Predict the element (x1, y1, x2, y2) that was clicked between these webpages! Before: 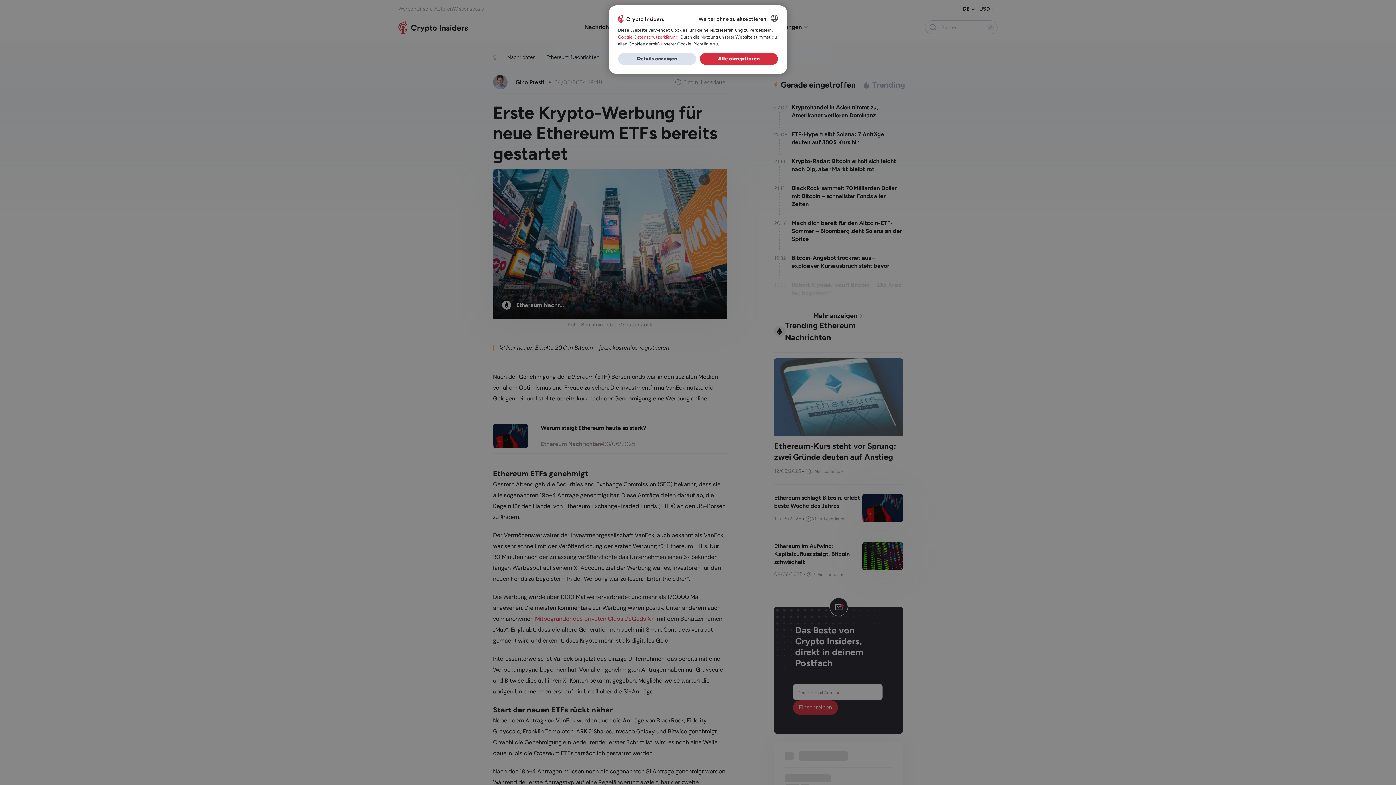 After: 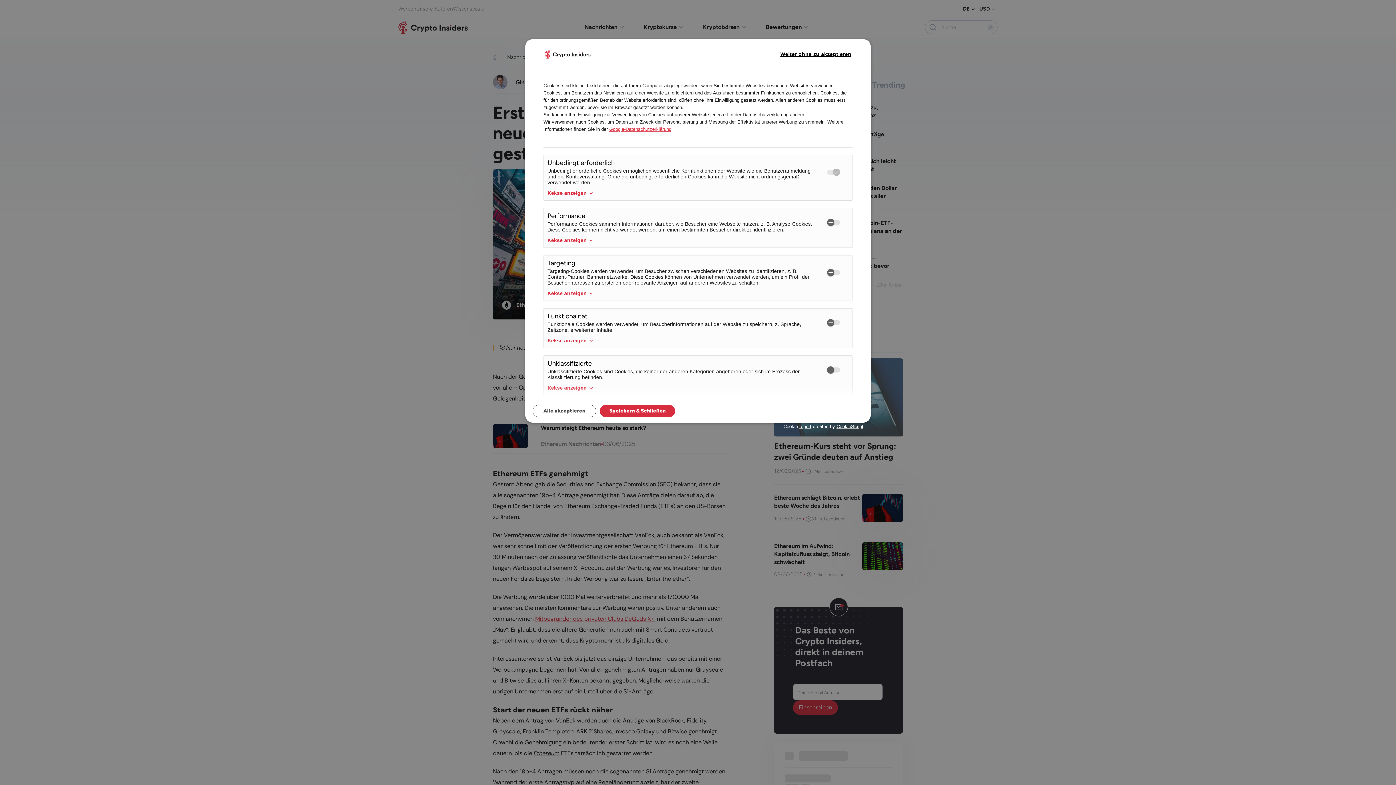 Action: bbox: (618, 53, 696, 64) label: Details anzeigen